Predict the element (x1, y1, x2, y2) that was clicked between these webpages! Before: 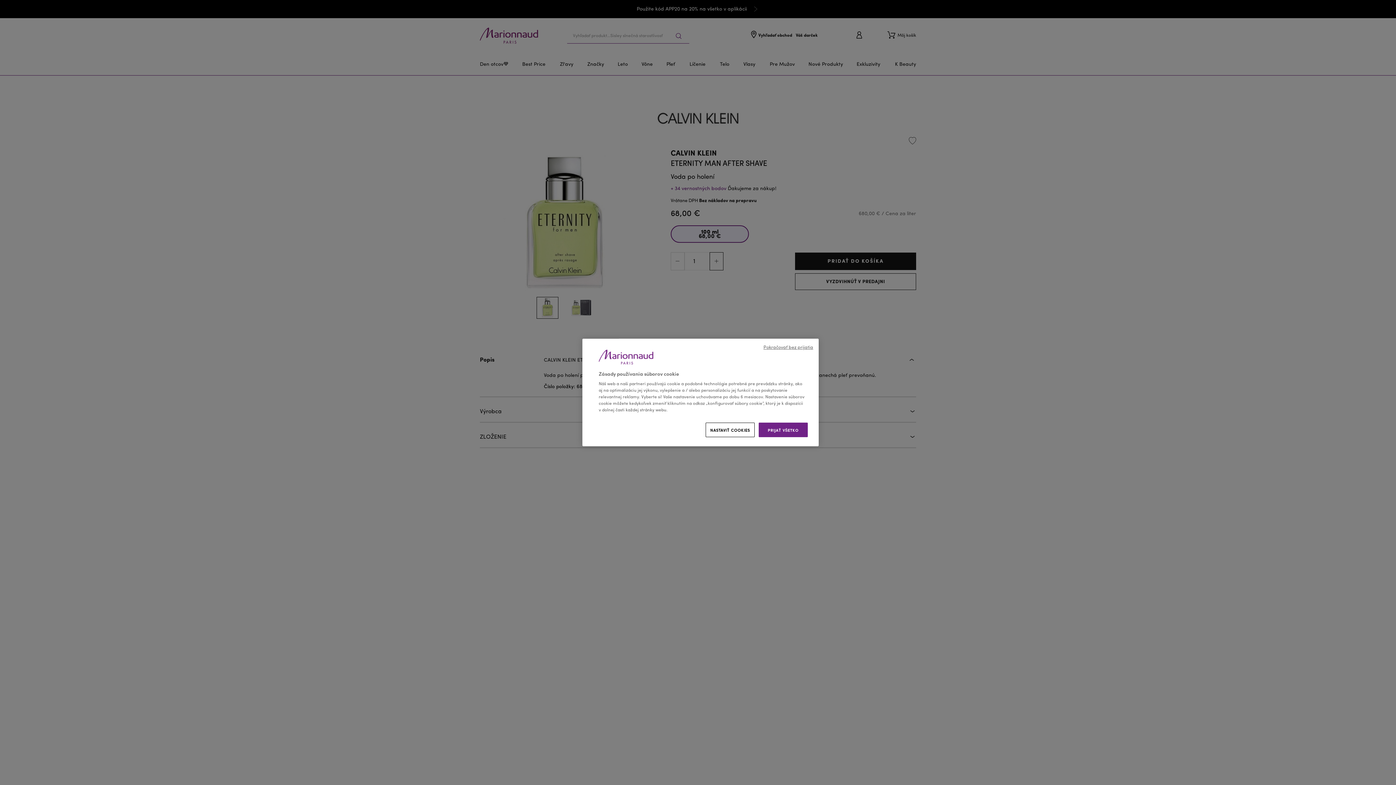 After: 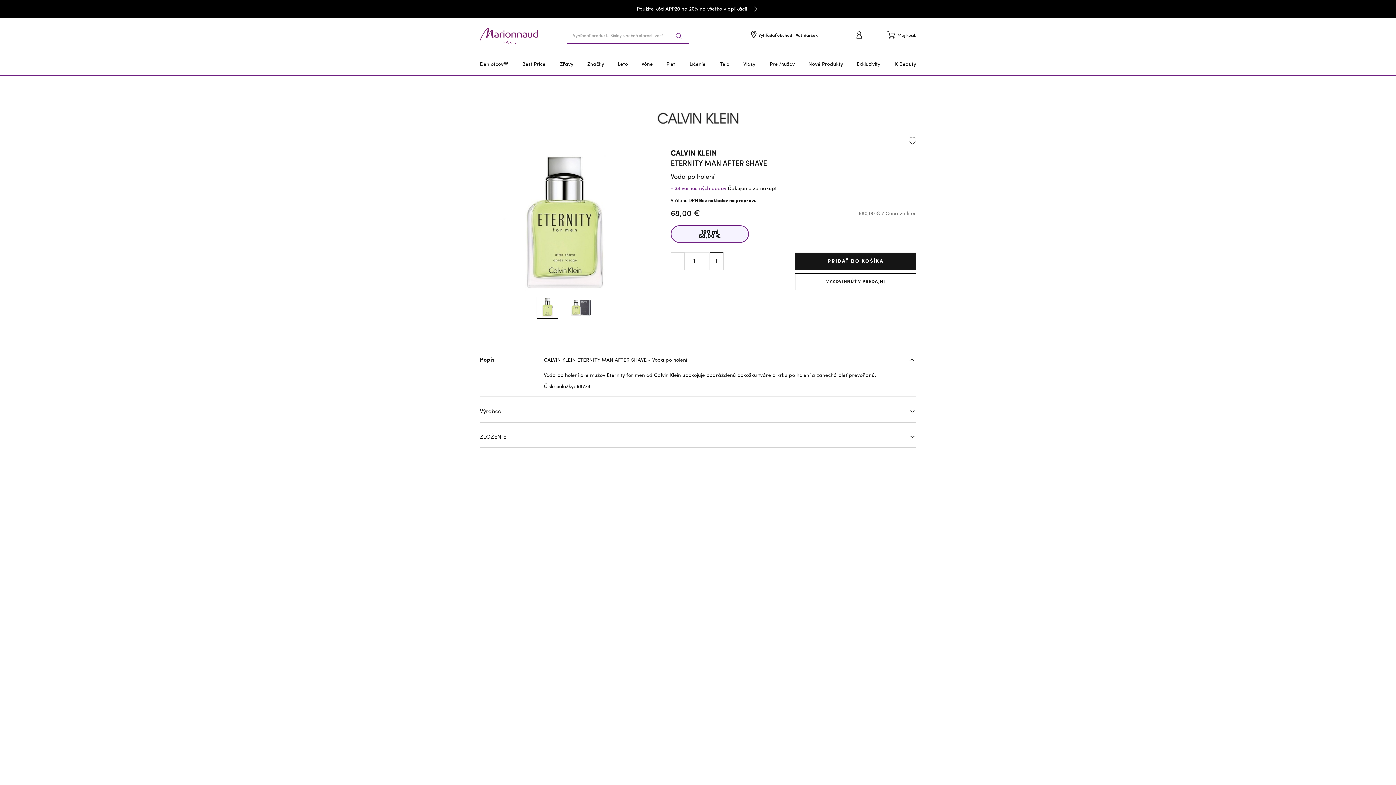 Action: label: Pokračovať bez prijatia bbox: (763, 344, 813, 351)